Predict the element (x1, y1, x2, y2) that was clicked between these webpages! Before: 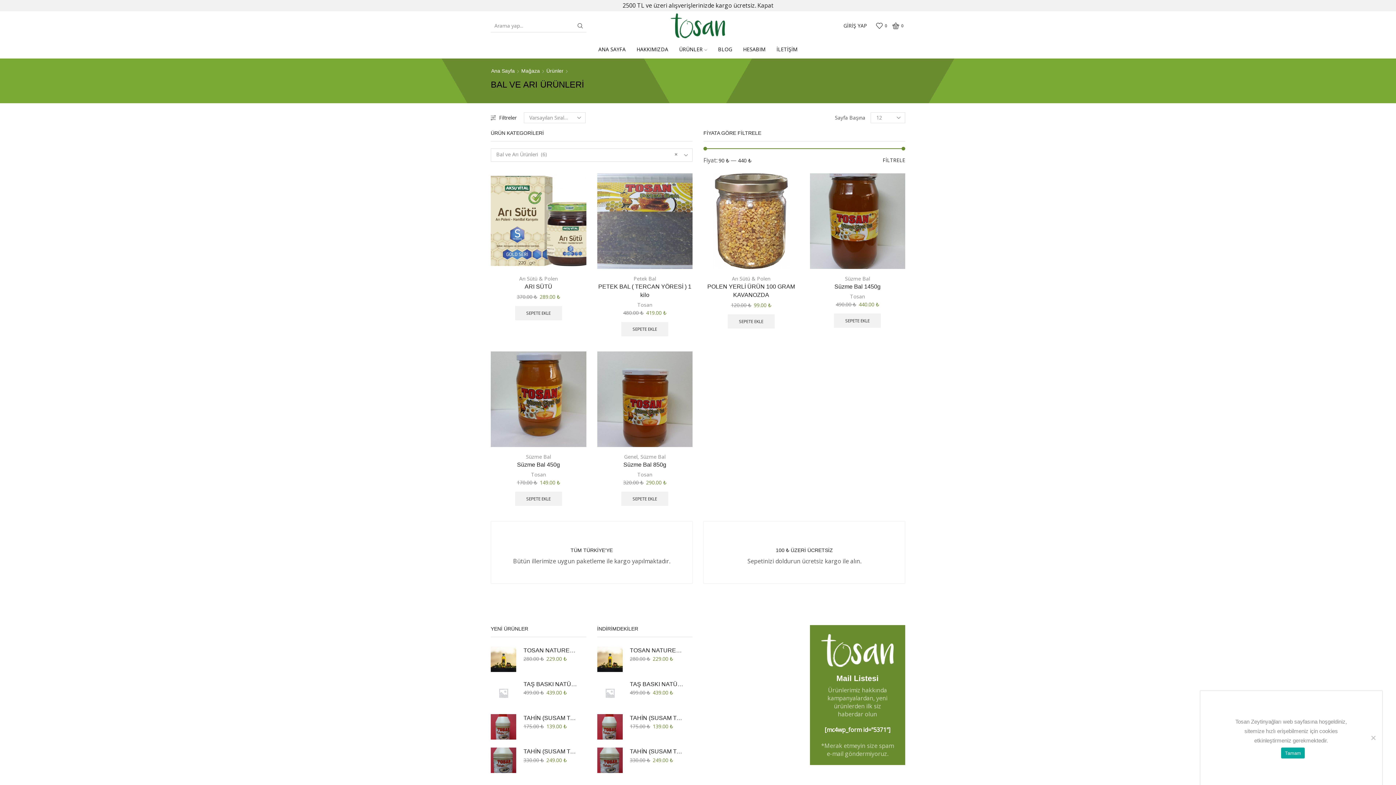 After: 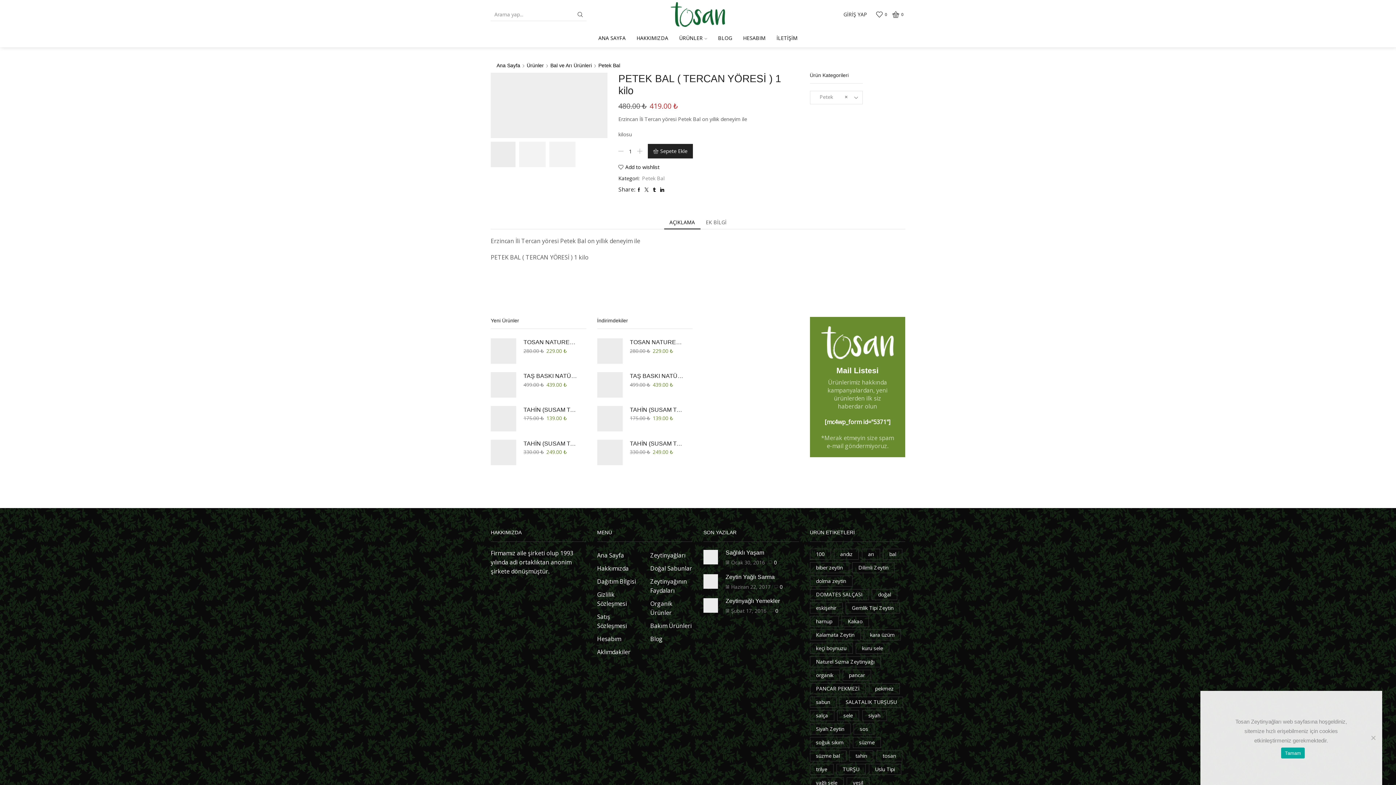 Action: bbox: (597, 173, 692, 268)